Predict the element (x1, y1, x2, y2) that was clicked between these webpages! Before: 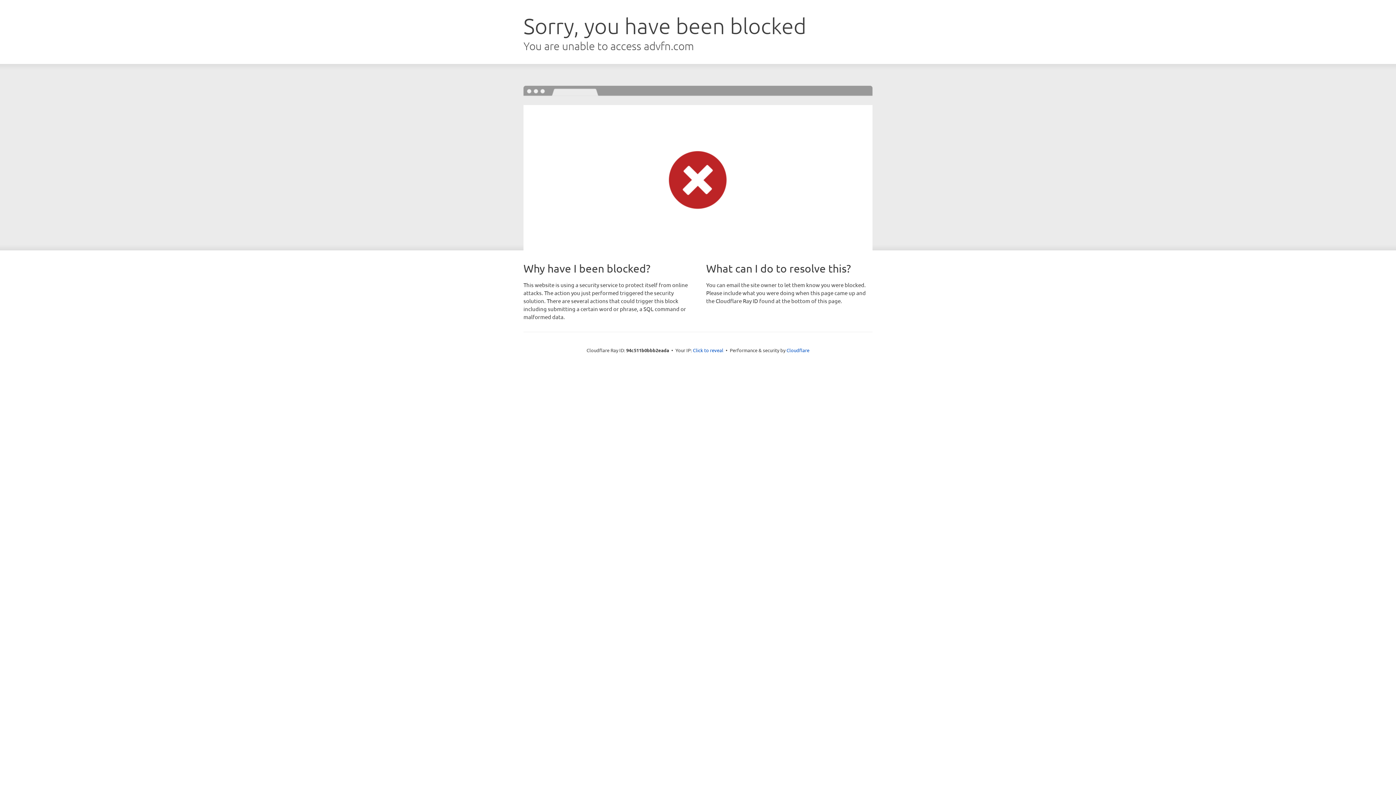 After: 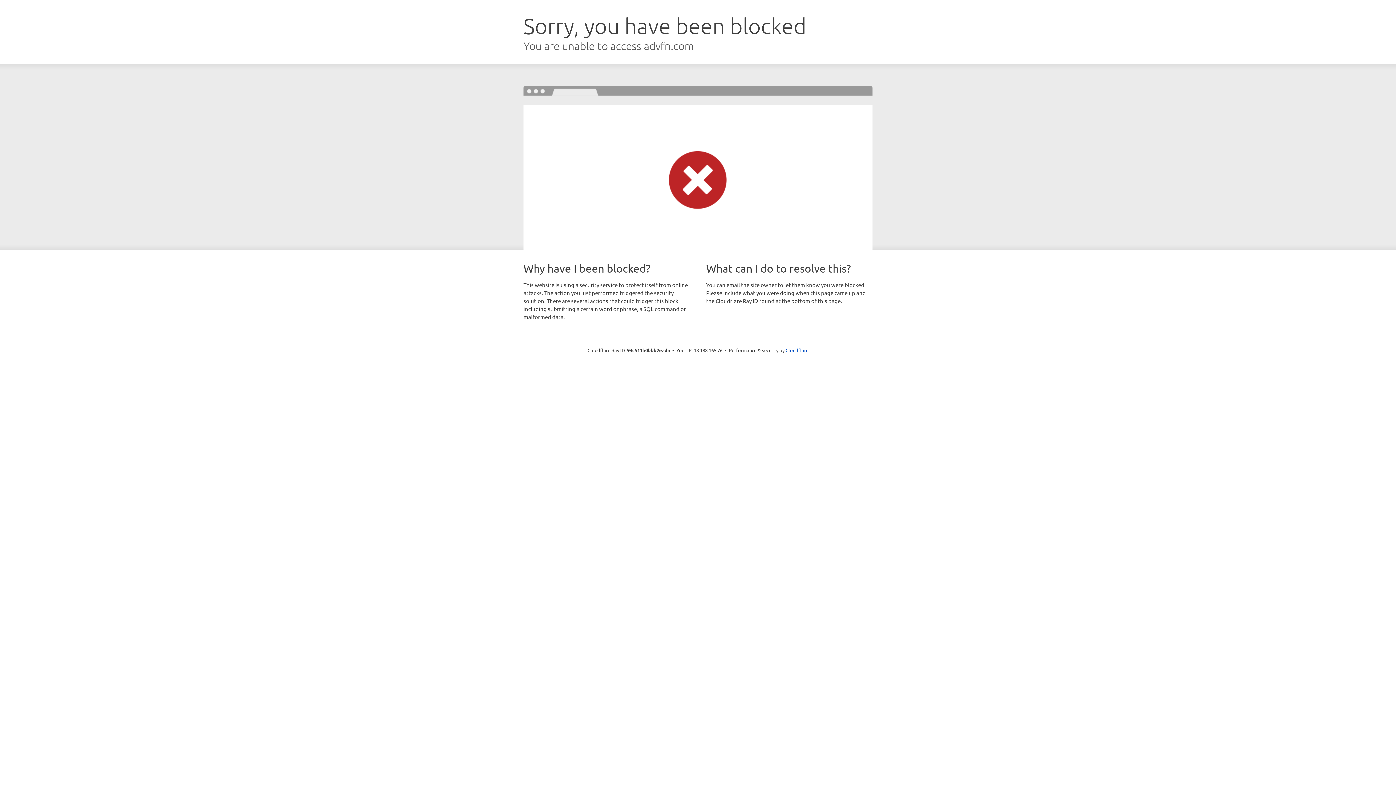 Action: bbox: (693, 346, 723, 353) label: Click to reveal